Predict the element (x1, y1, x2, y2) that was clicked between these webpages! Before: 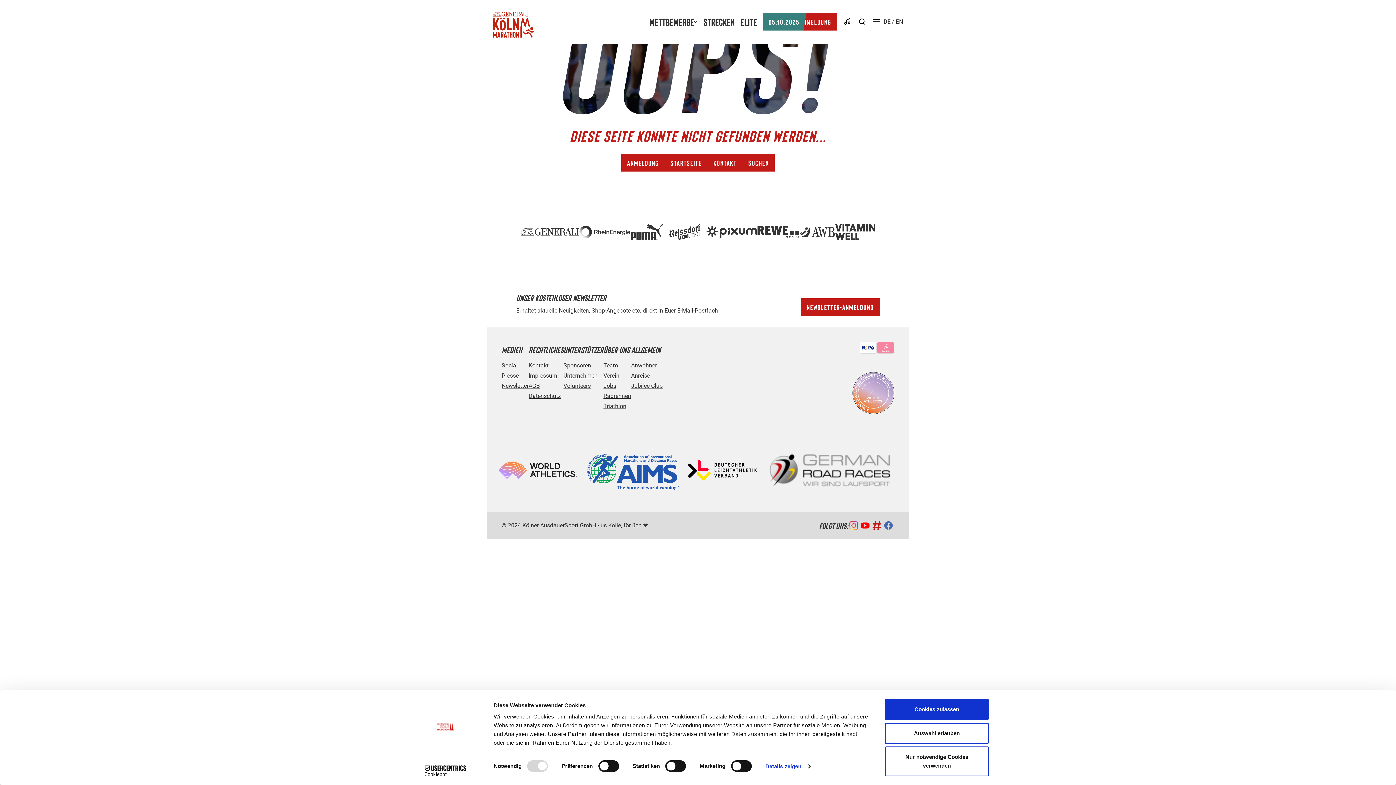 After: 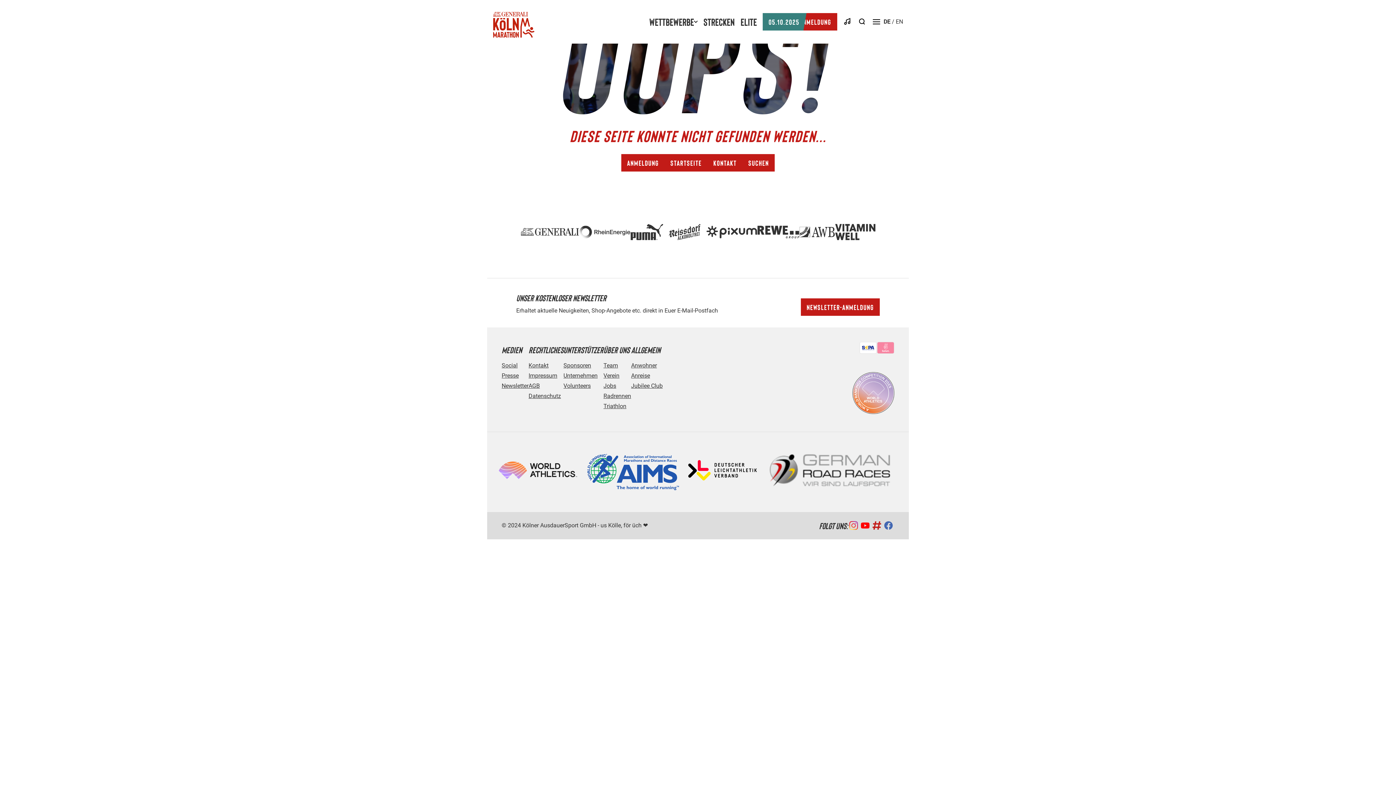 Action: label: Cookies zulassen bbox: (885, 699, 989, 720)